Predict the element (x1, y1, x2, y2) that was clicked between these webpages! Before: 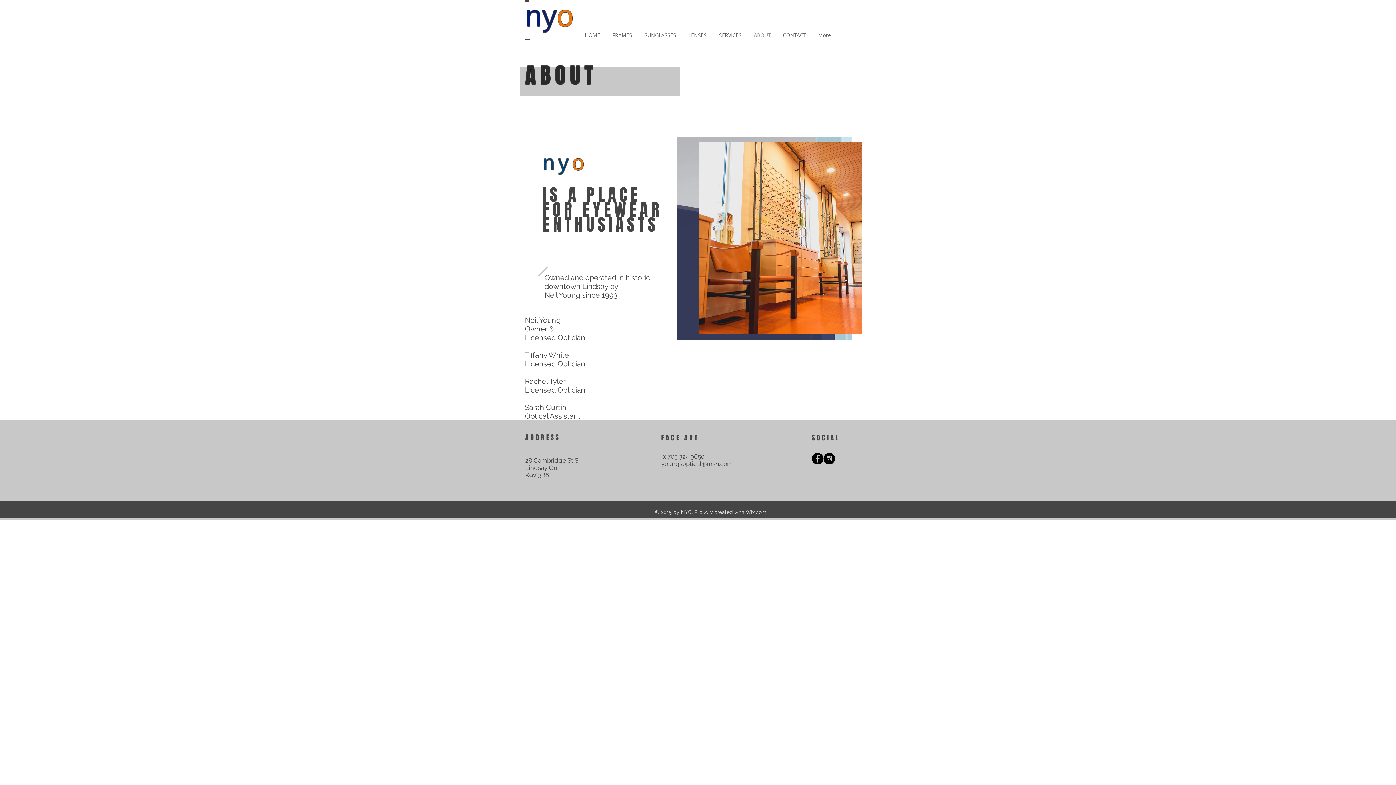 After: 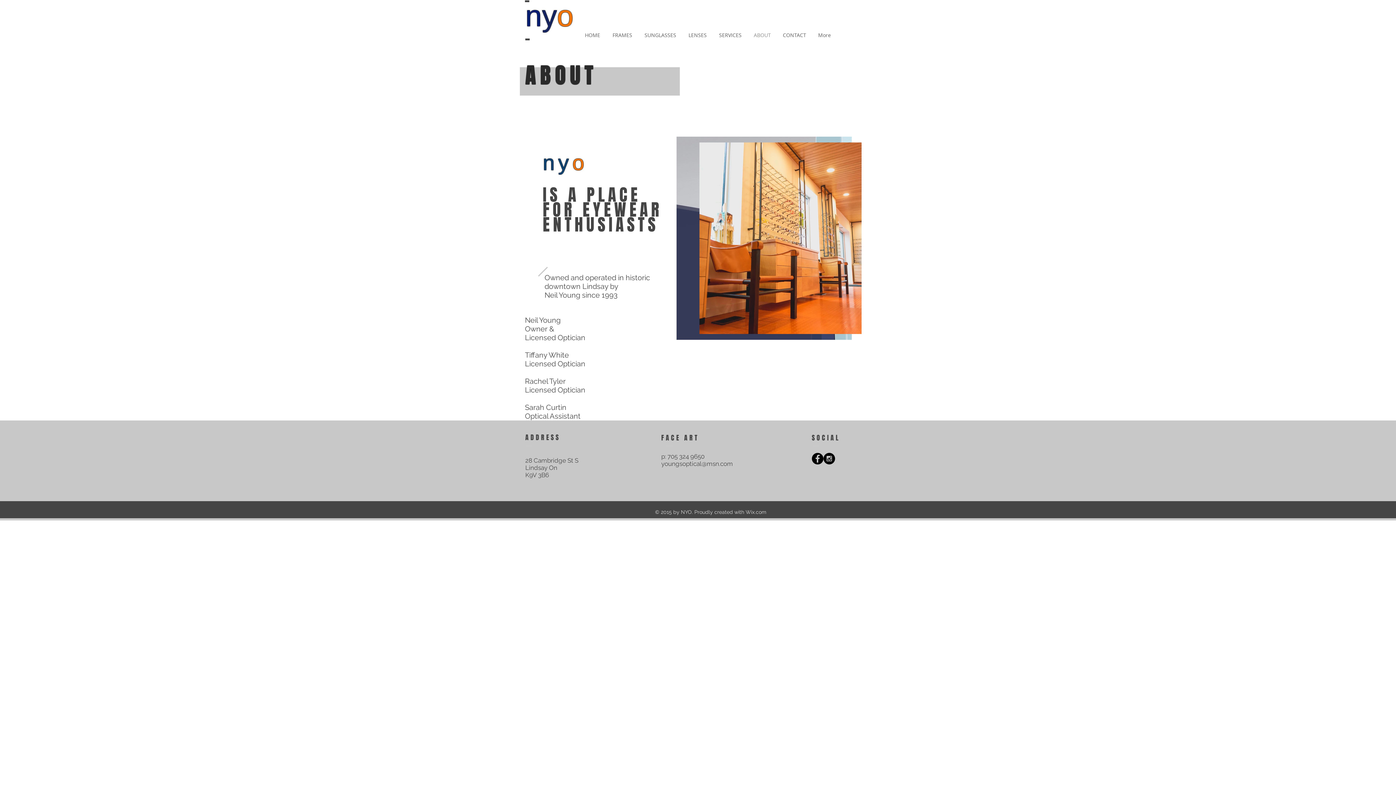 Action: bbox: (661, 460, 733, 467) label: youngsoptical@msn.com